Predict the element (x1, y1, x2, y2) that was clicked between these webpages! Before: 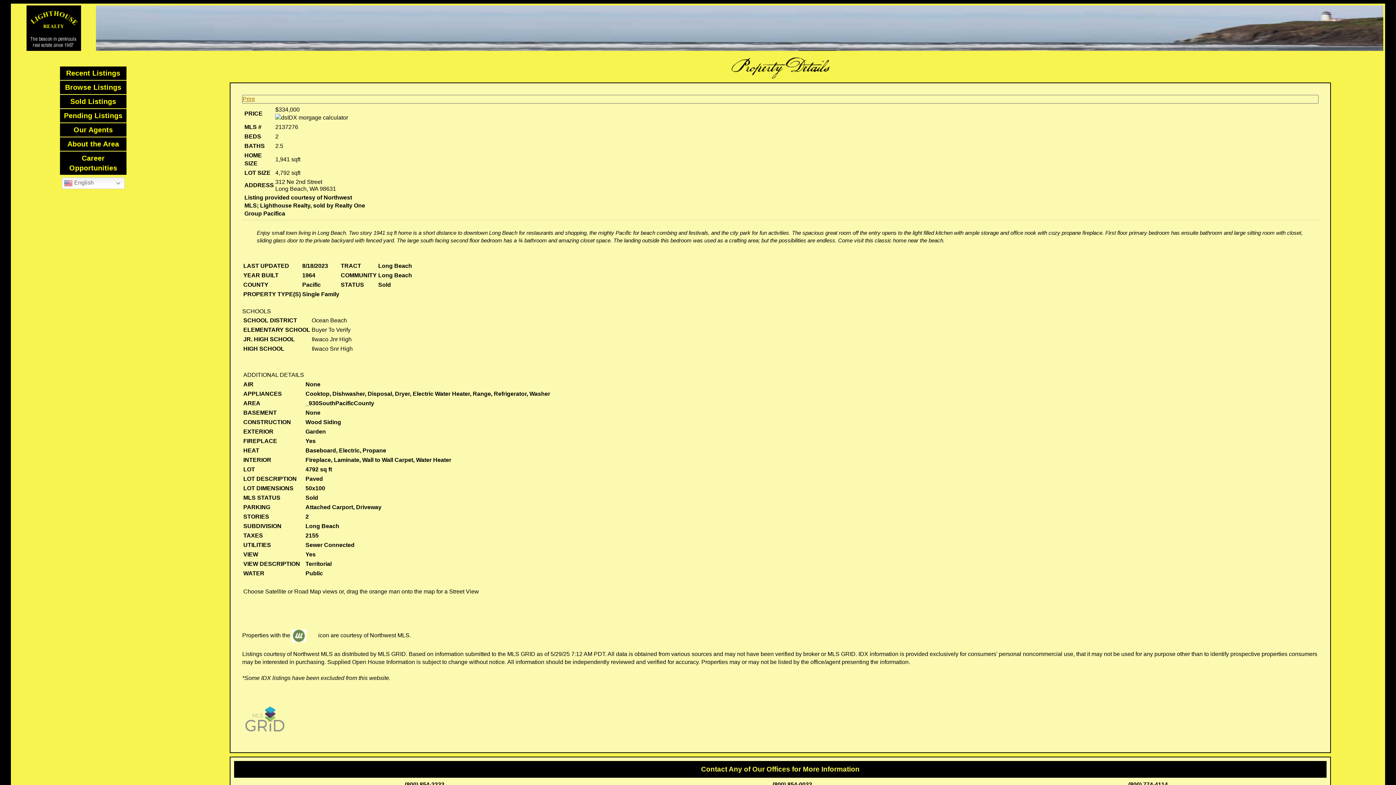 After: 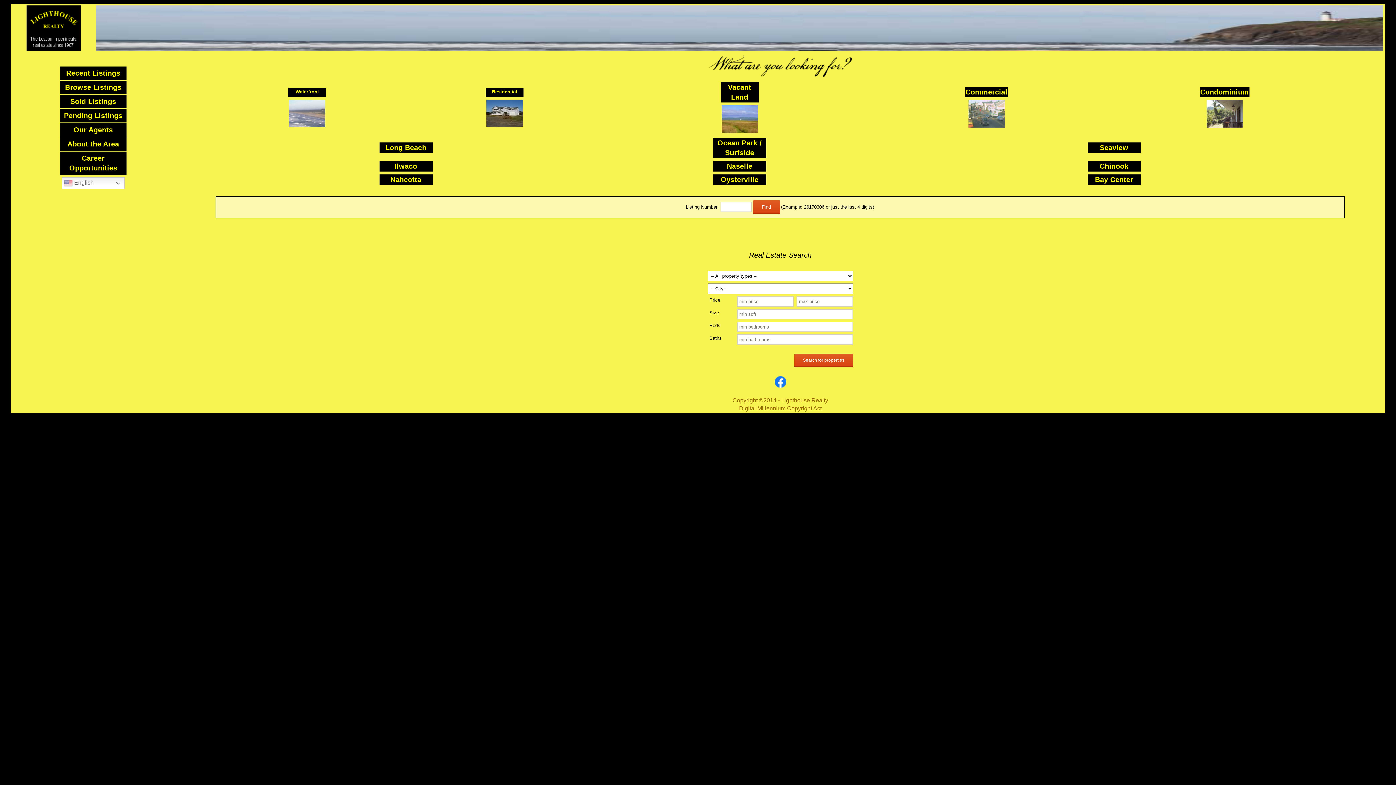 Action: bbox: (65, 83, 121, 91) label: Browse Listings